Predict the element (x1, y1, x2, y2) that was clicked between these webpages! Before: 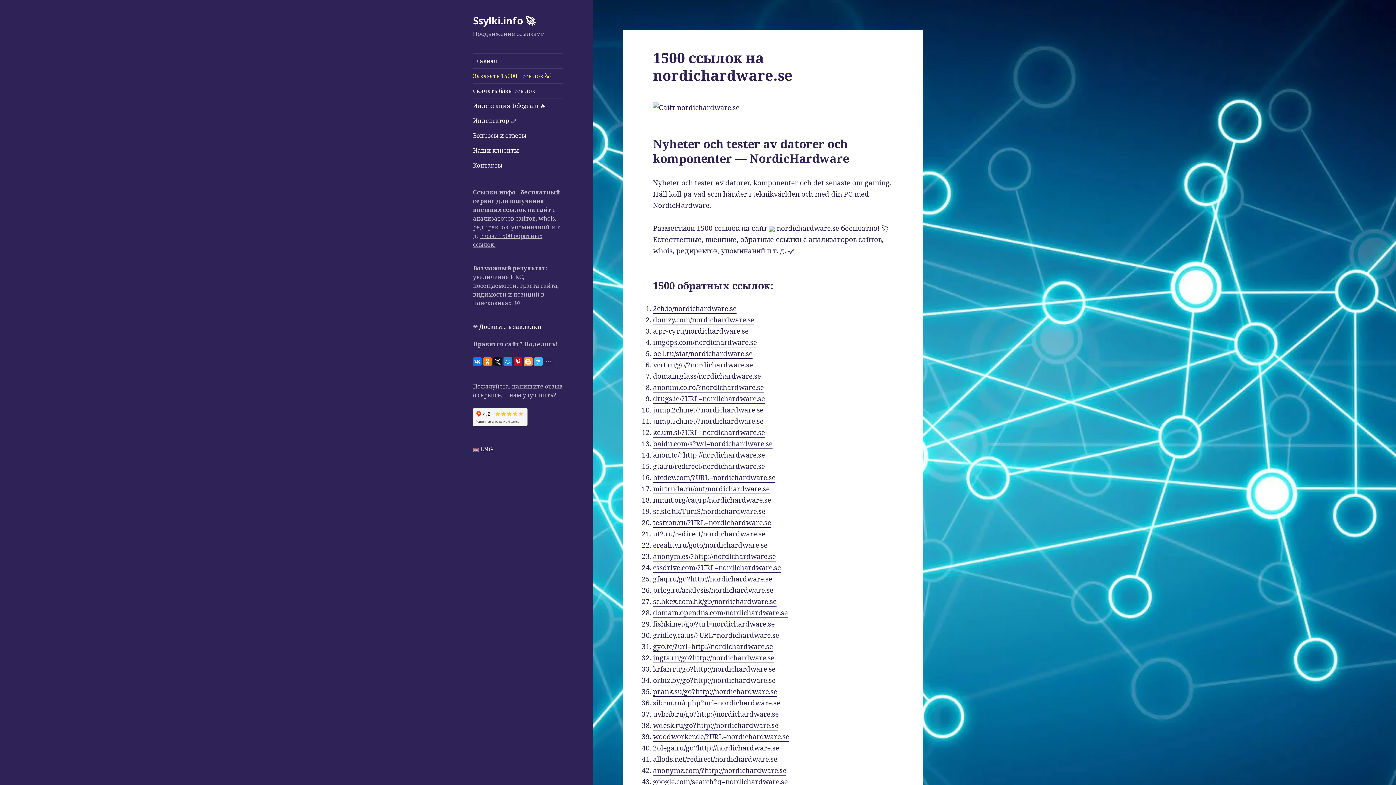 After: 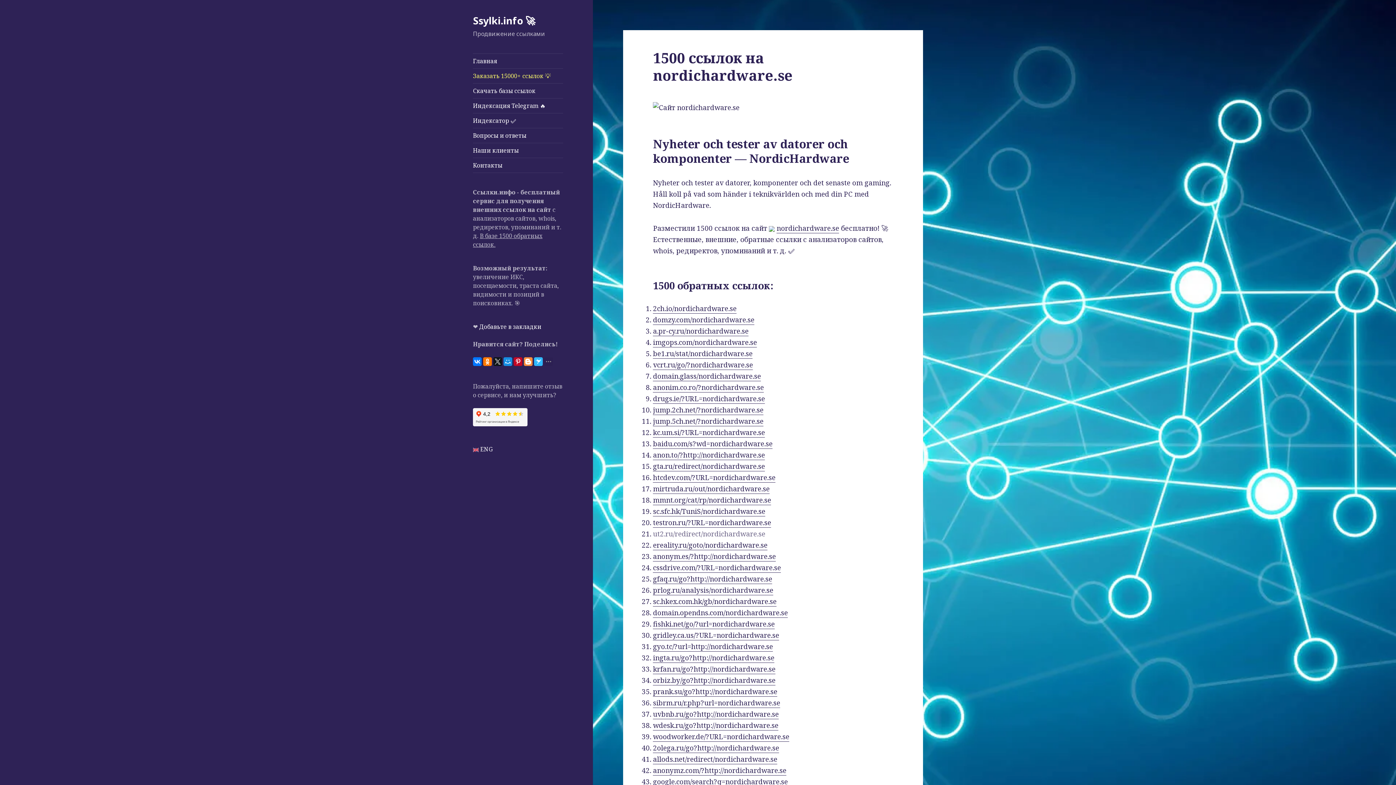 Action: bbox: (653, 529, 765, 539) label: ut2.ru/redirect/nordichardware.se